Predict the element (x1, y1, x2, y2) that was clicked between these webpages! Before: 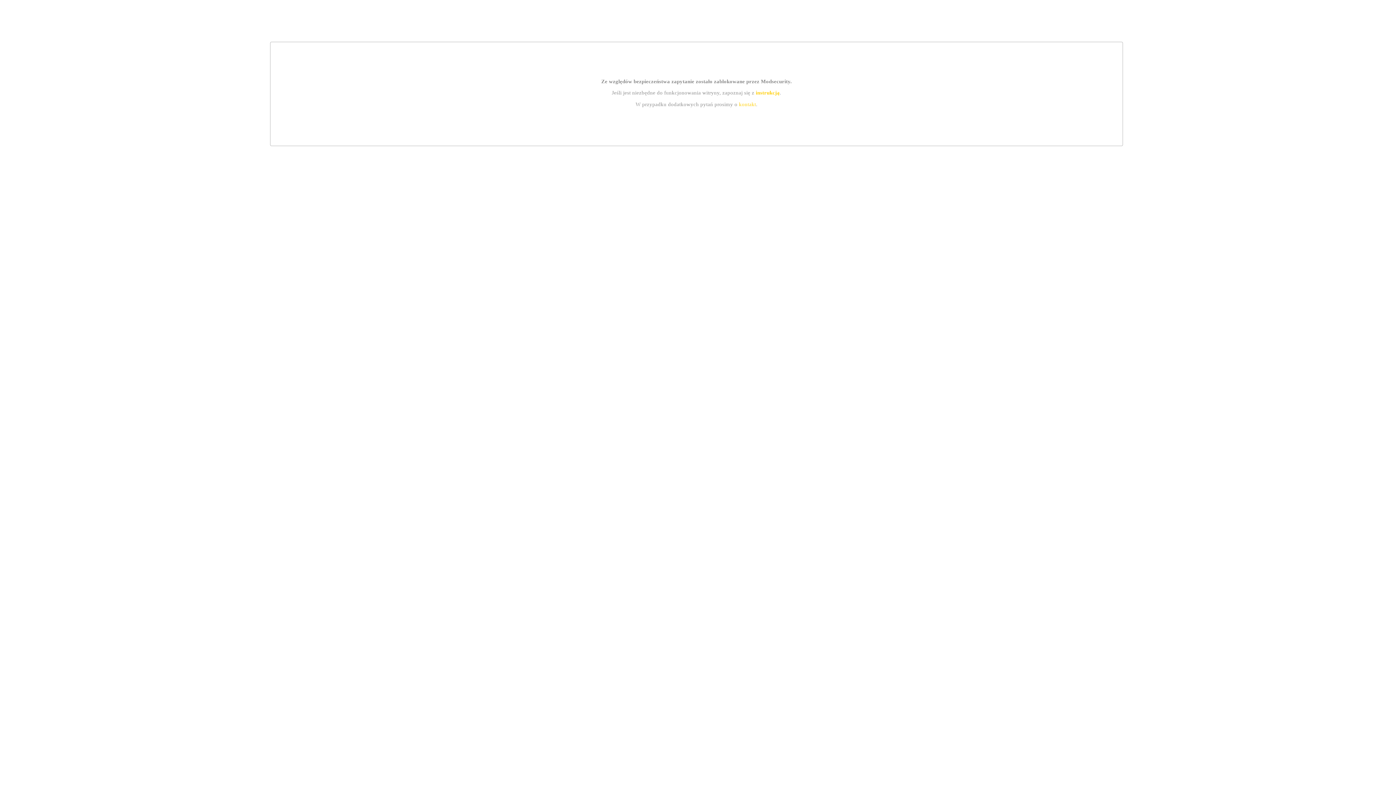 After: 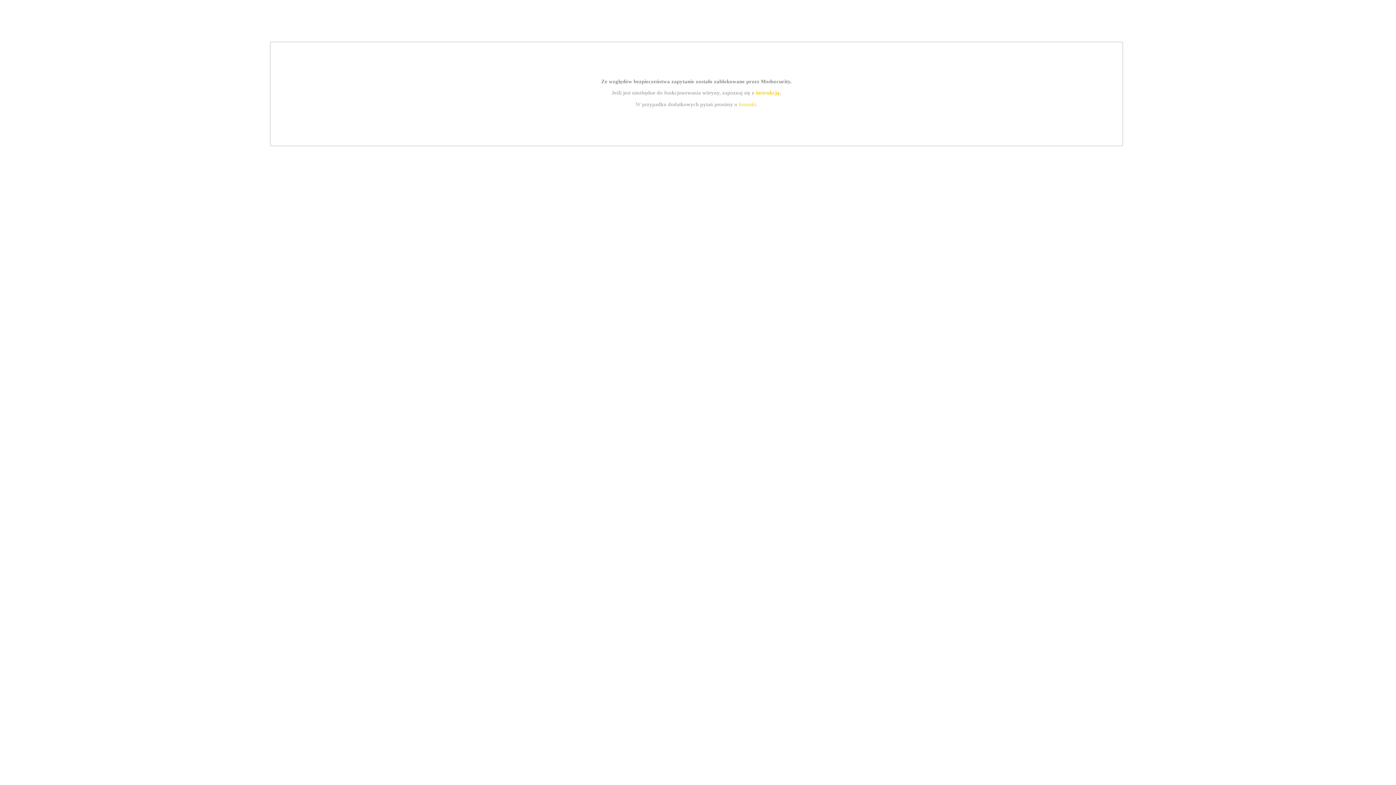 Action: label: kontakt bbox: (739, 101, 756, 107)